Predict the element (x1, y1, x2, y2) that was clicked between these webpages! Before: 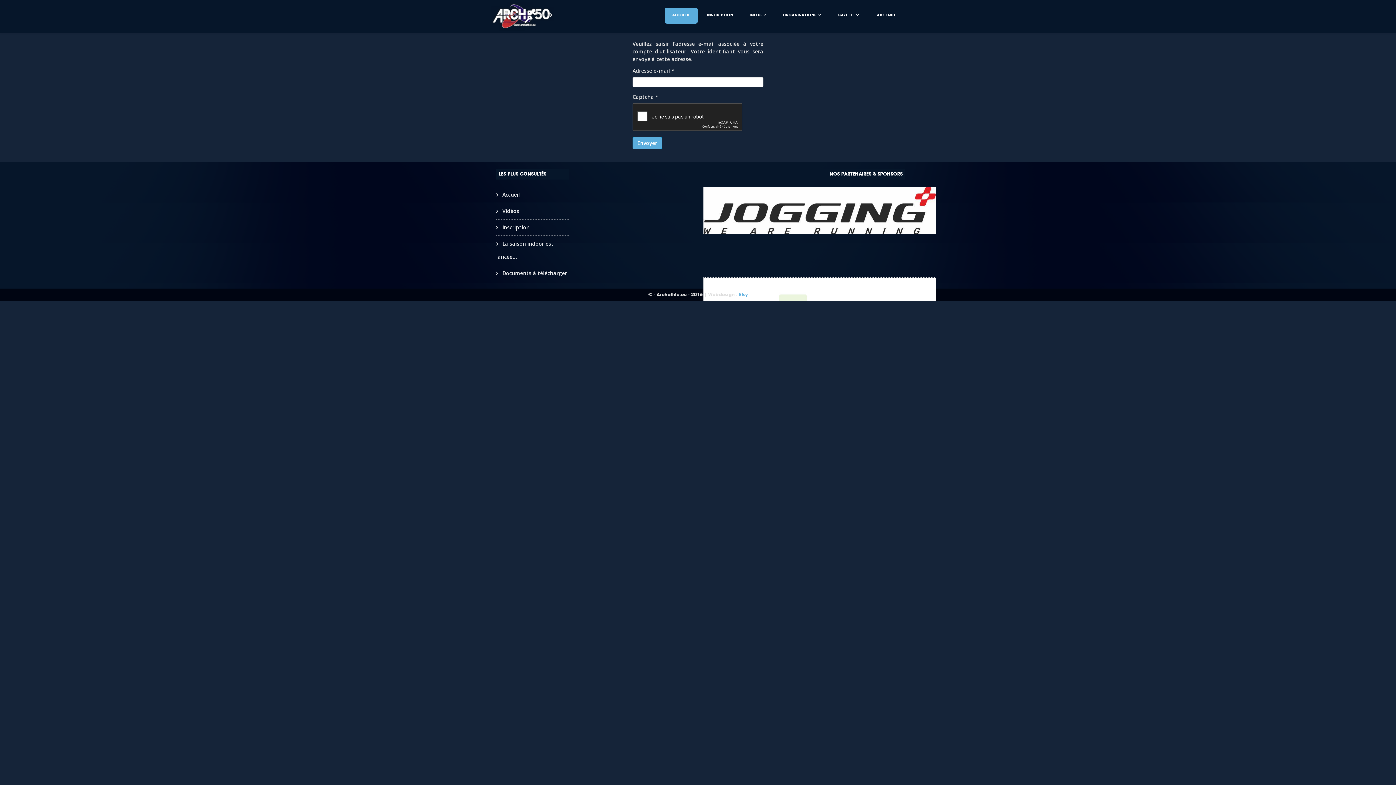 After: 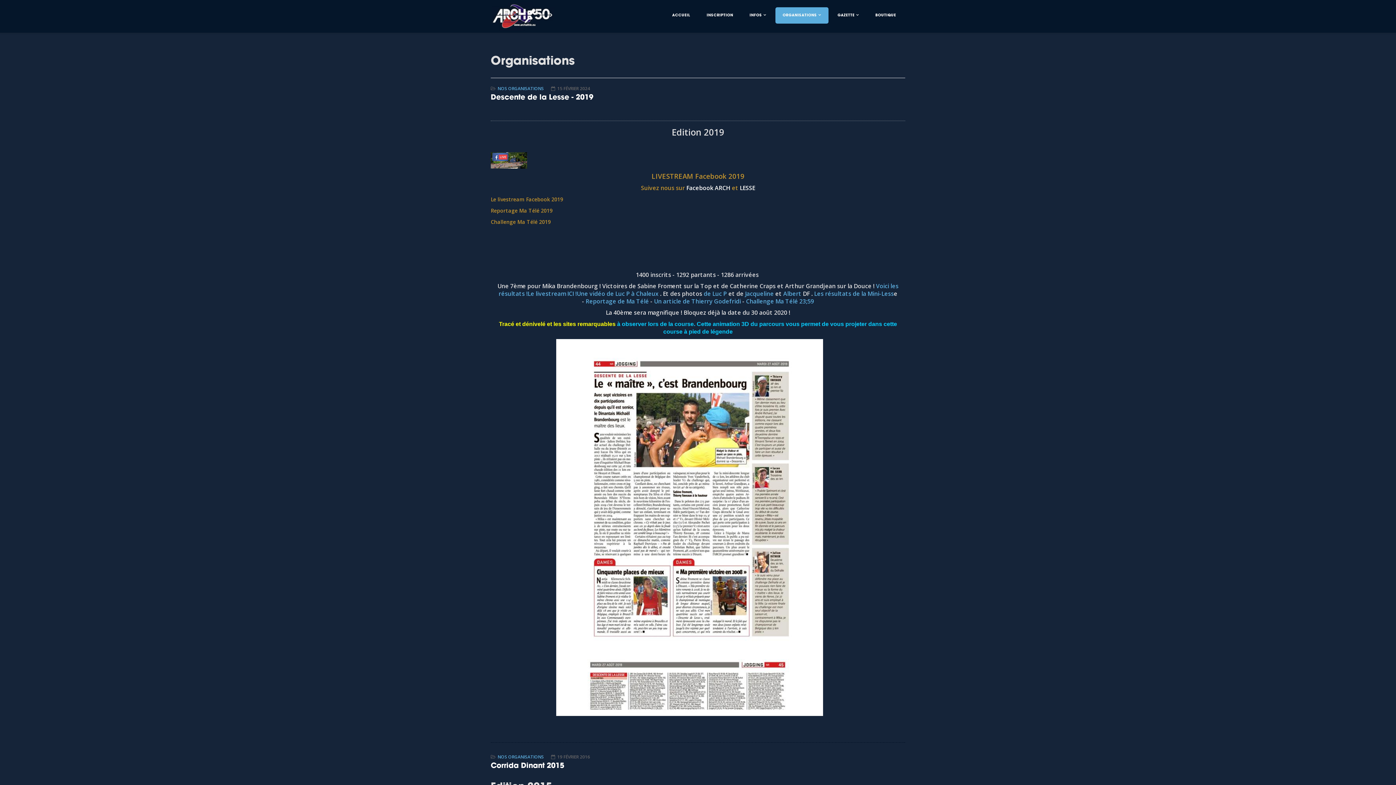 Action: label: ORGANISATIONS bbox: (775, 7, 828, 23)